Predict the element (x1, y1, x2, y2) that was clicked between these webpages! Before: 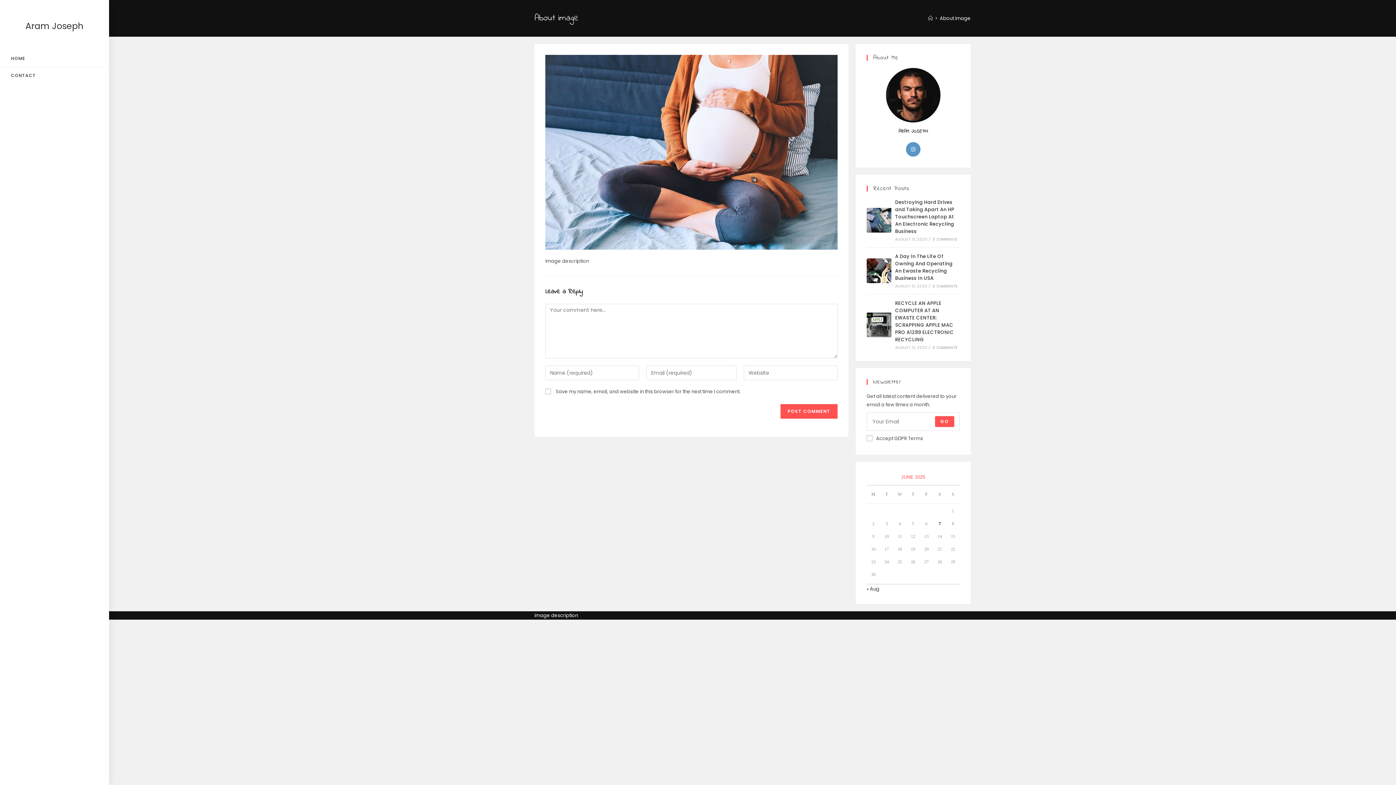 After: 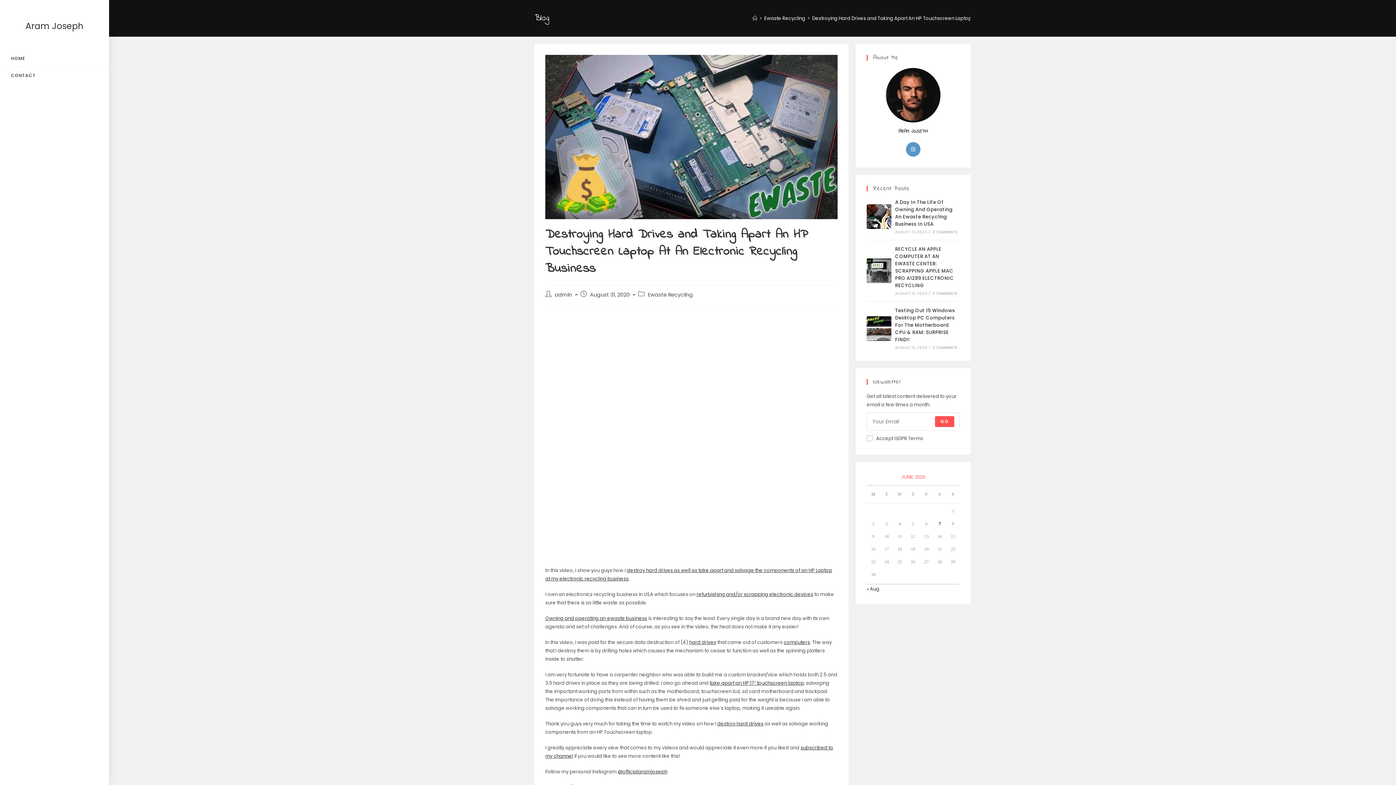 Action: bbox: (866, 208, 891, 232)